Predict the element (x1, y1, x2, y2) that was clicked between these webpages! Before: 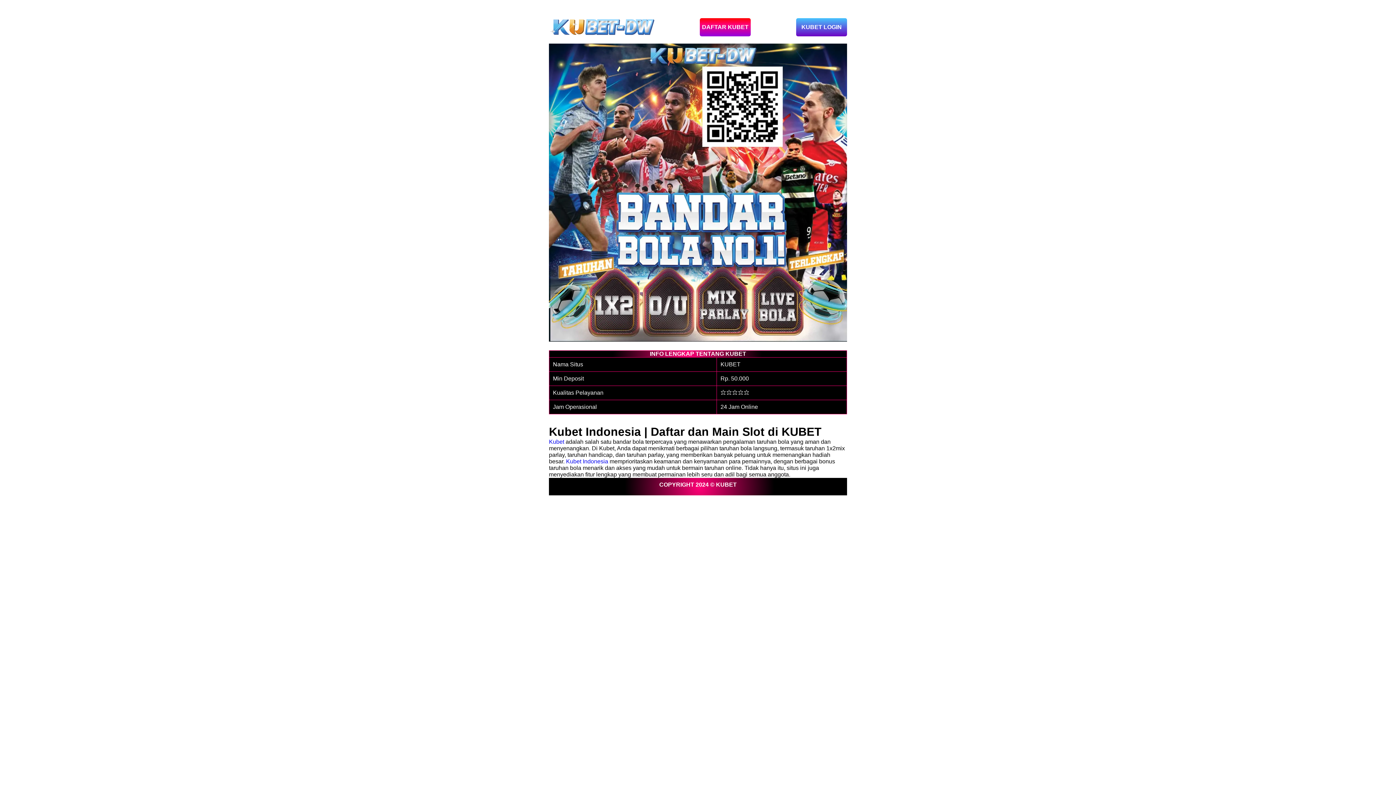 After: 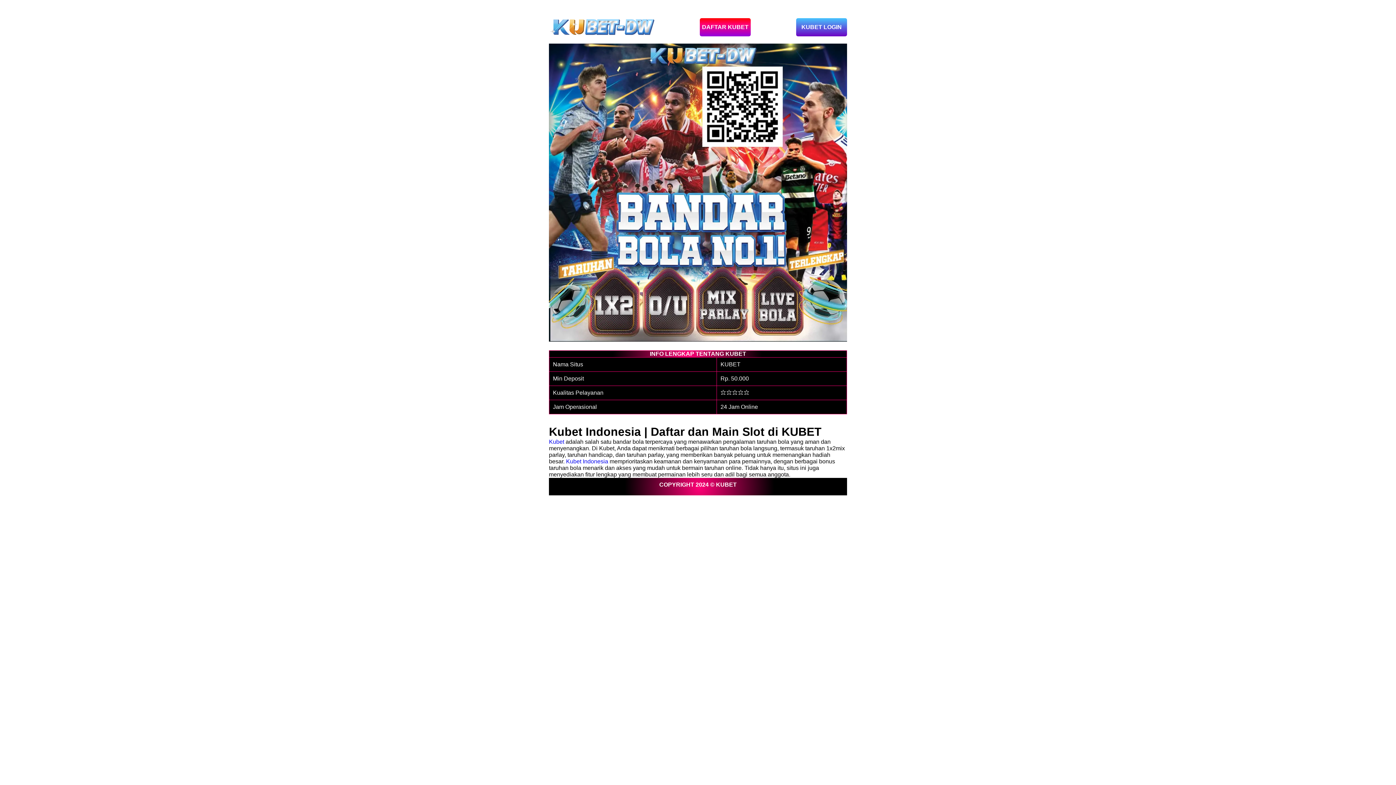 Action: bbox: (549, 19, 654, 35)